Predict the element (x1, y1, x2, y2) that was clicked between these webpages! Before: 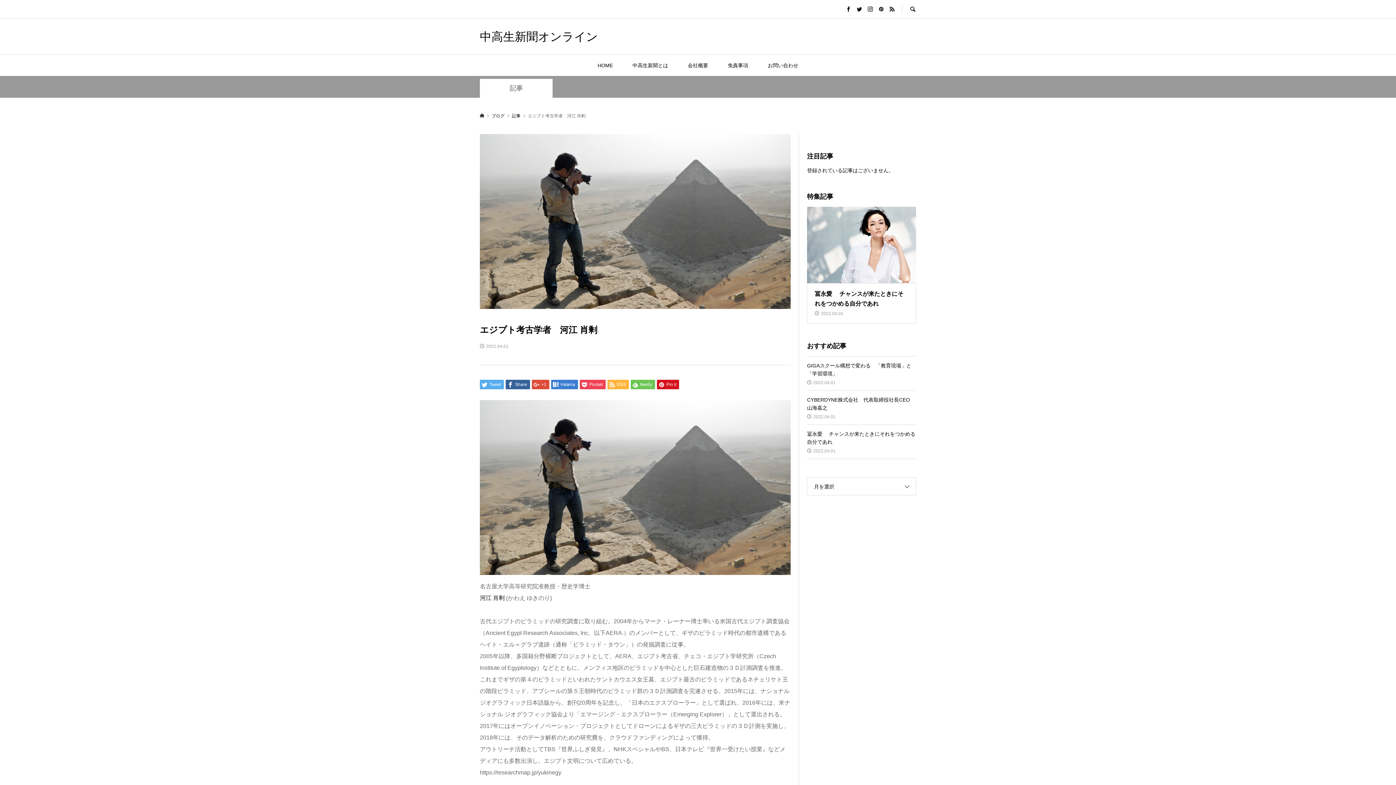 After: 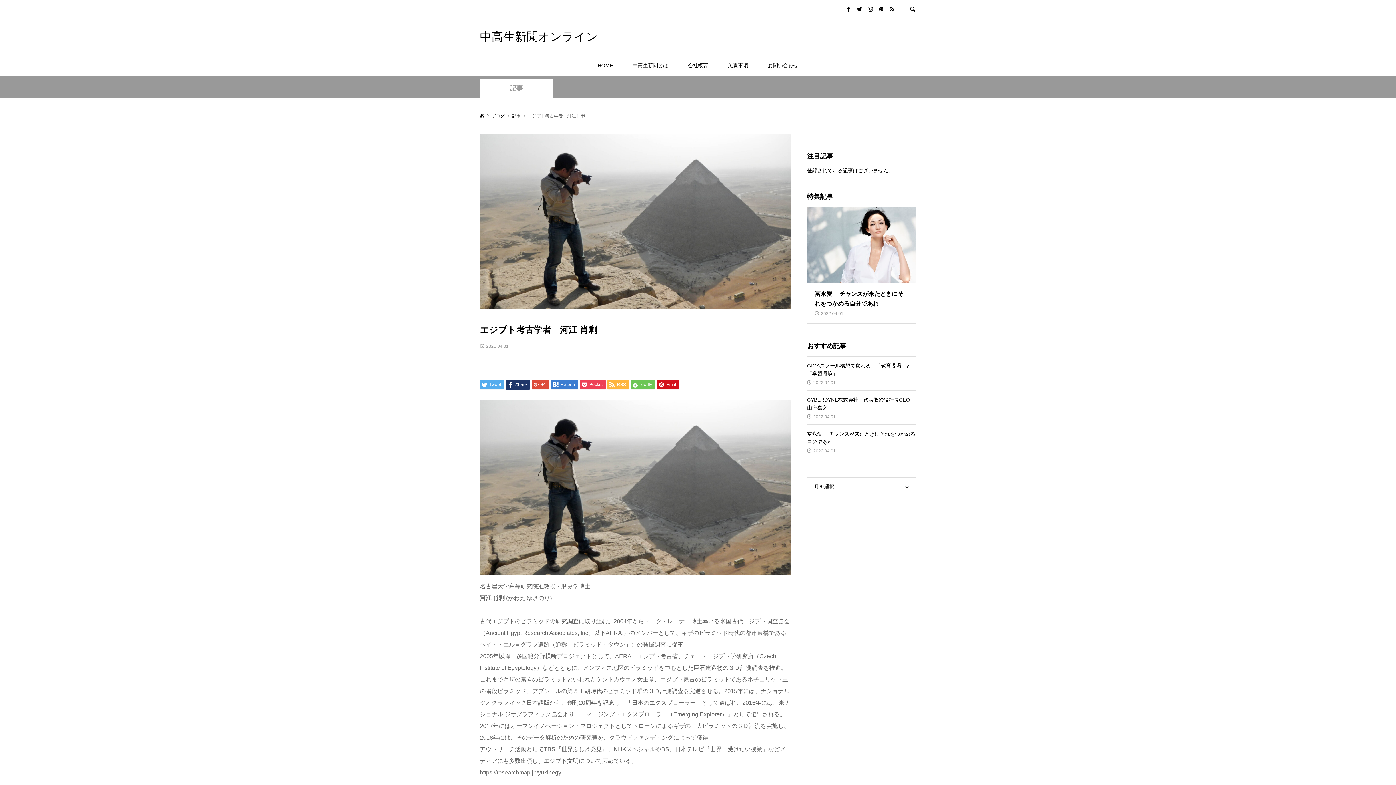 Action: label:  Share bbox: (505, 379, 530, 389)